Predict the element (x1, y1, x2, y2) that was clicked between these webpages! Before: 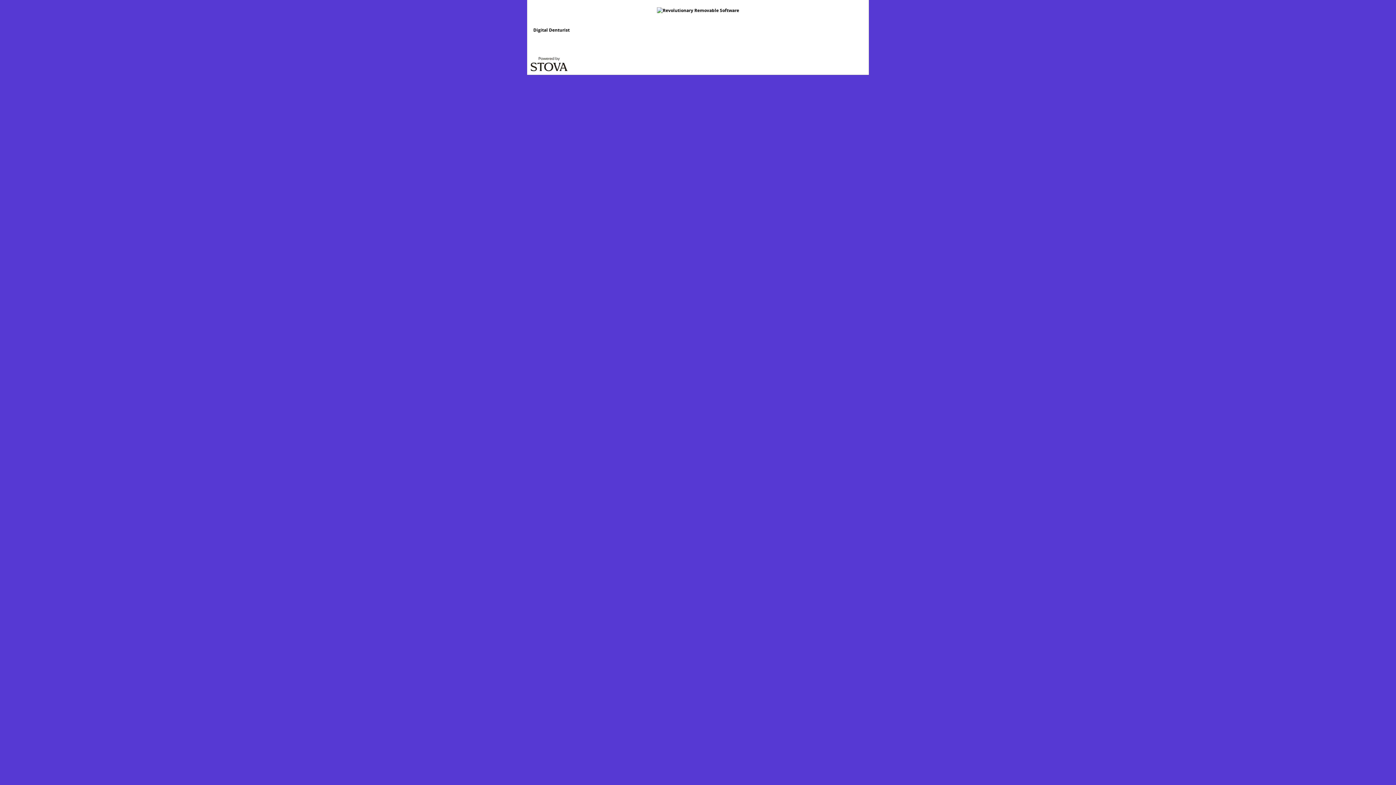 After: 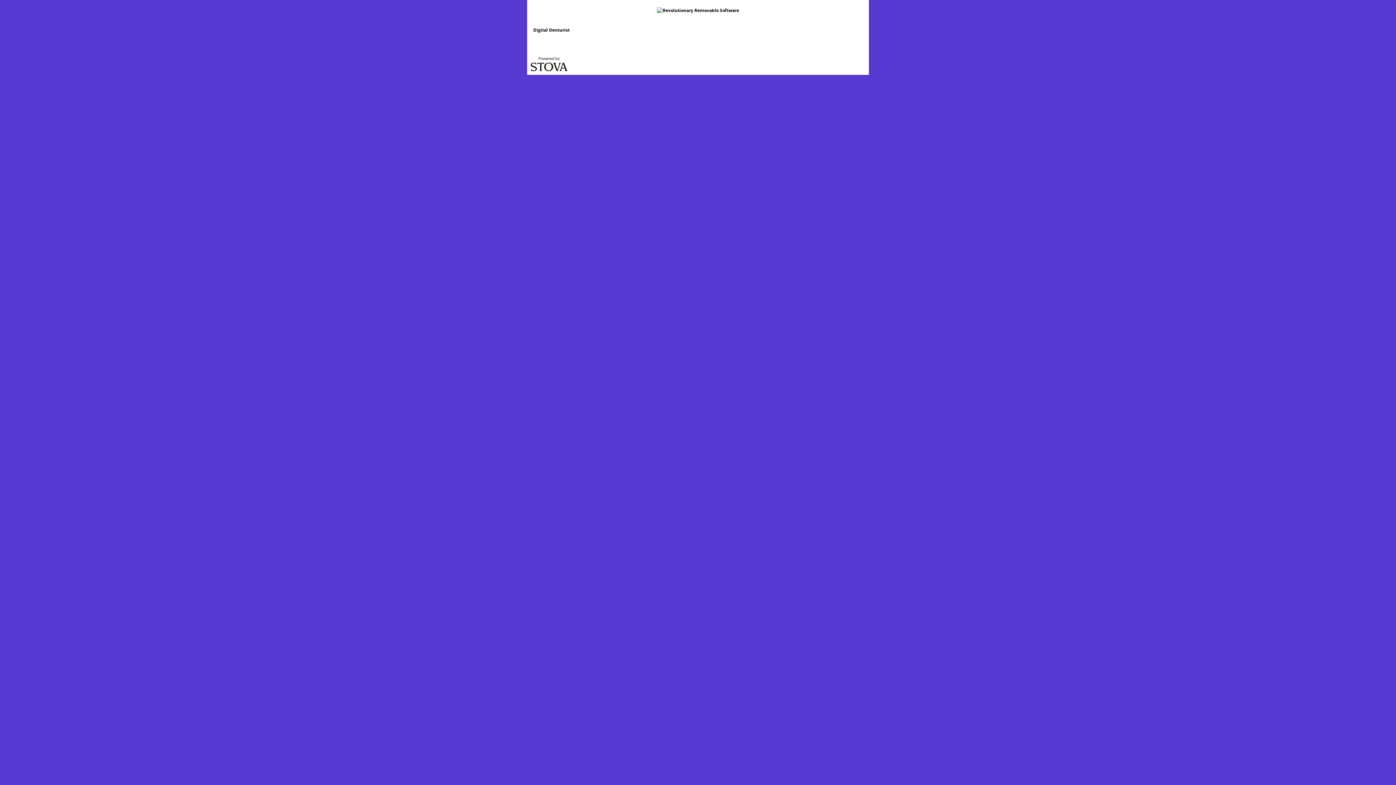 Action: bbox: (530, 66, 567, 72)